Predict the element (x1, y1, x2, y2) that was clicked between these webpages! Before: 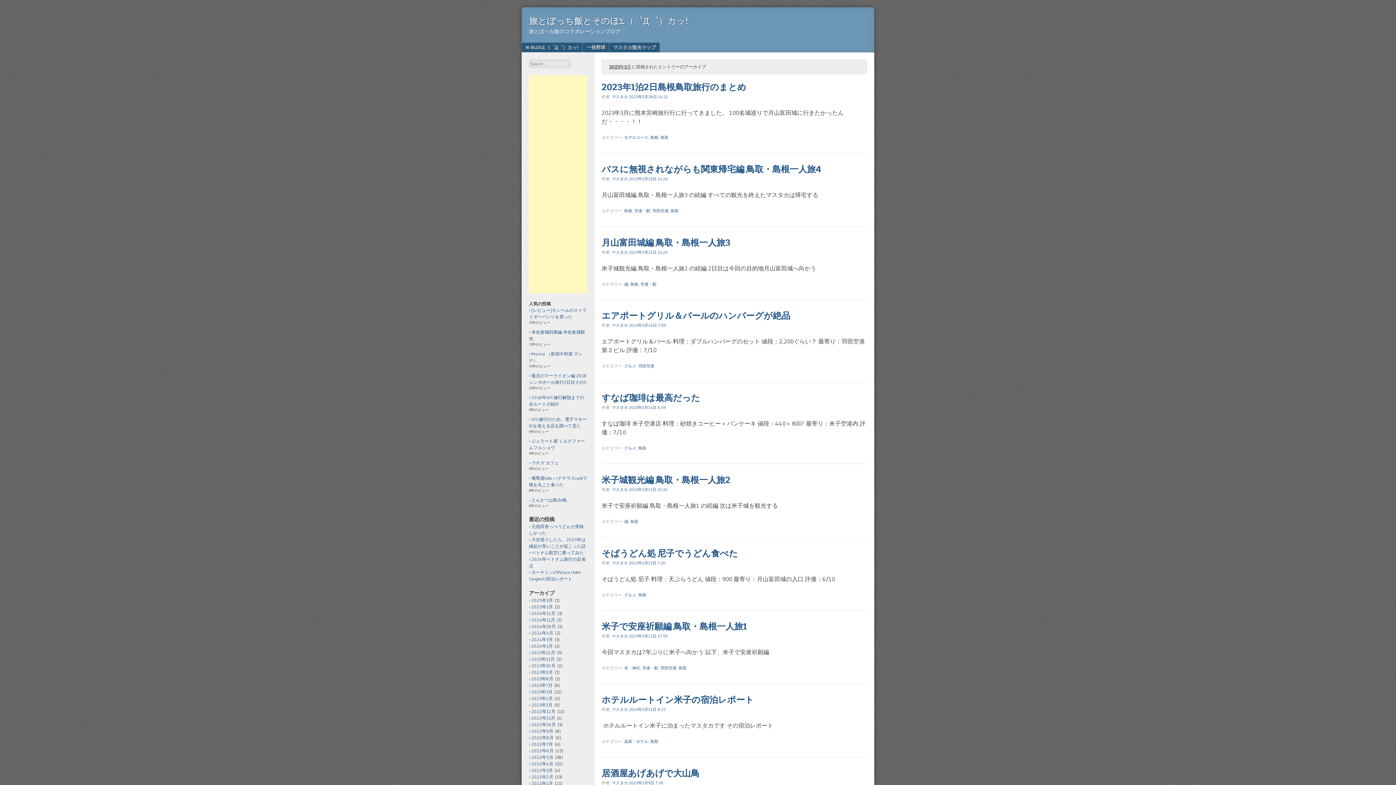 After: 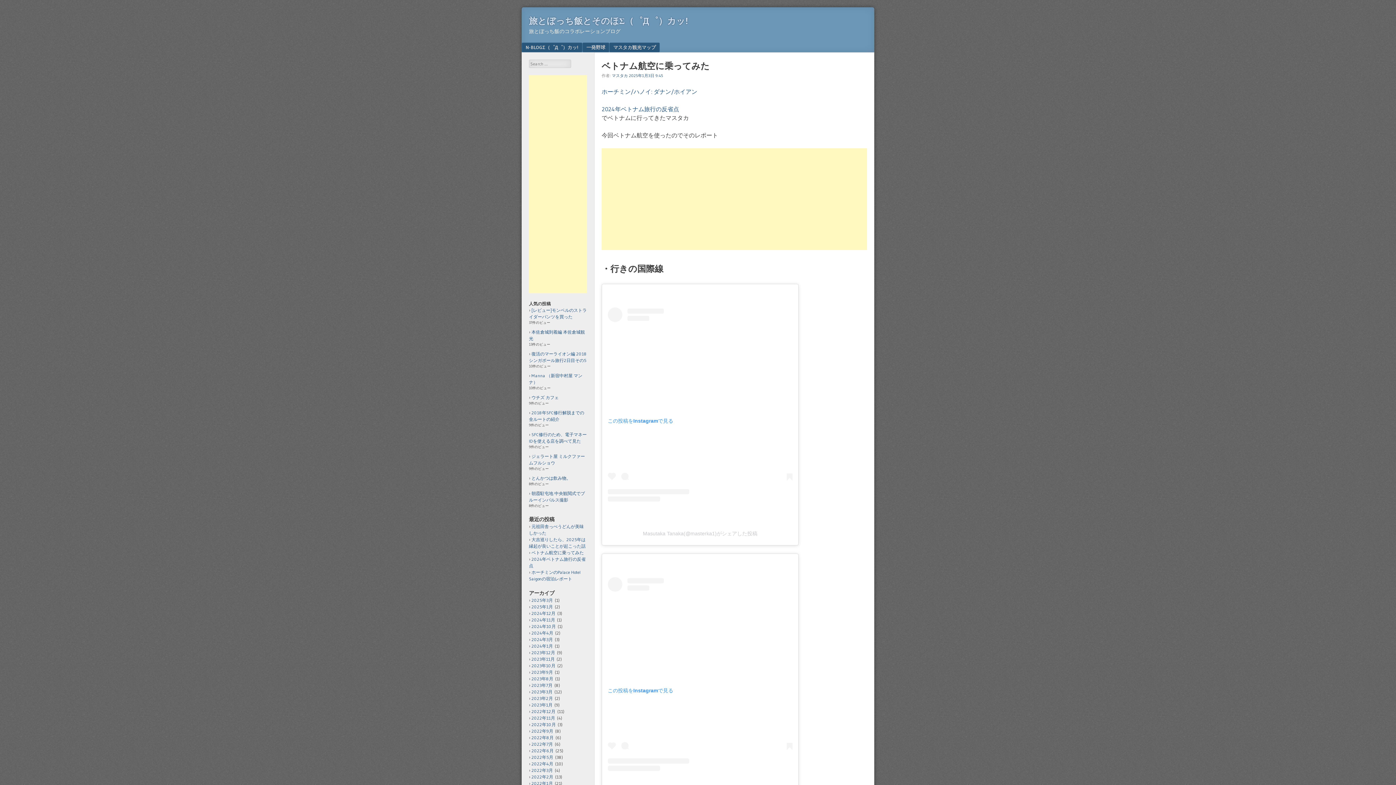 Action: bbox: (531, 550, 584, 555) label: ベトナム航空に乗ってみた